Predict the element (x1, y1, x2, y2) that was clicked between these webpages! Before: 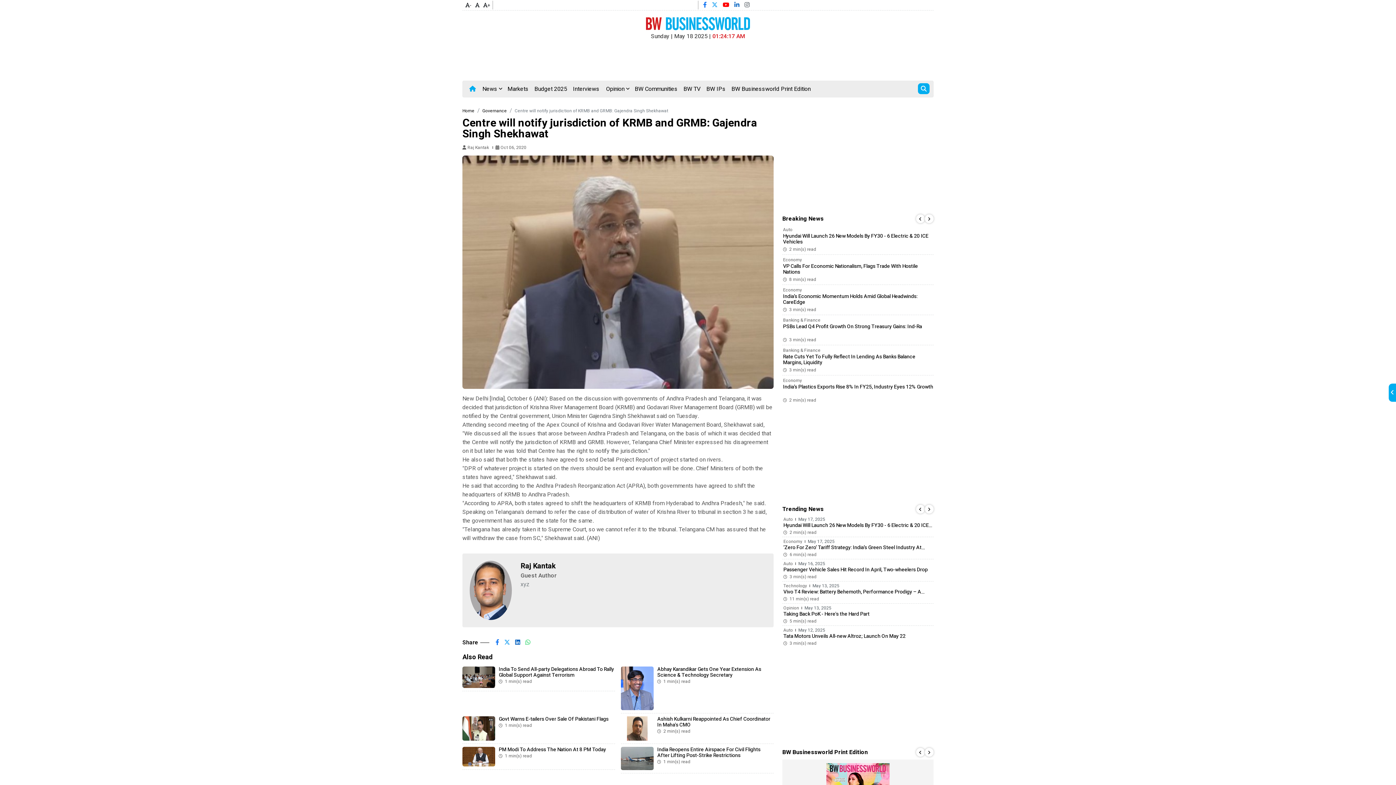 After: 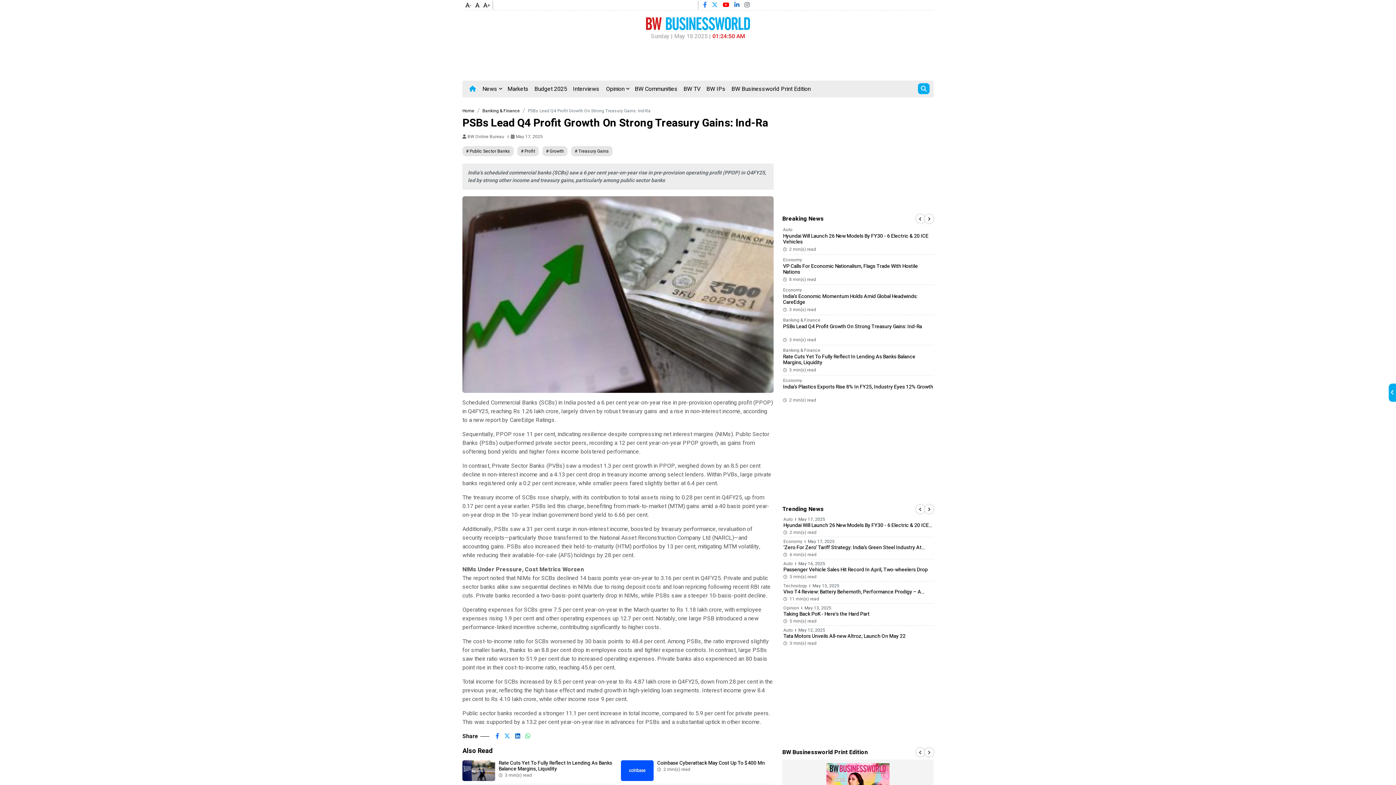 Action: label: PSBs Lead Q4 Profit Growth On Strong Treasury Gains: Ind-Ra bbox: (783, 323, 922, 330)